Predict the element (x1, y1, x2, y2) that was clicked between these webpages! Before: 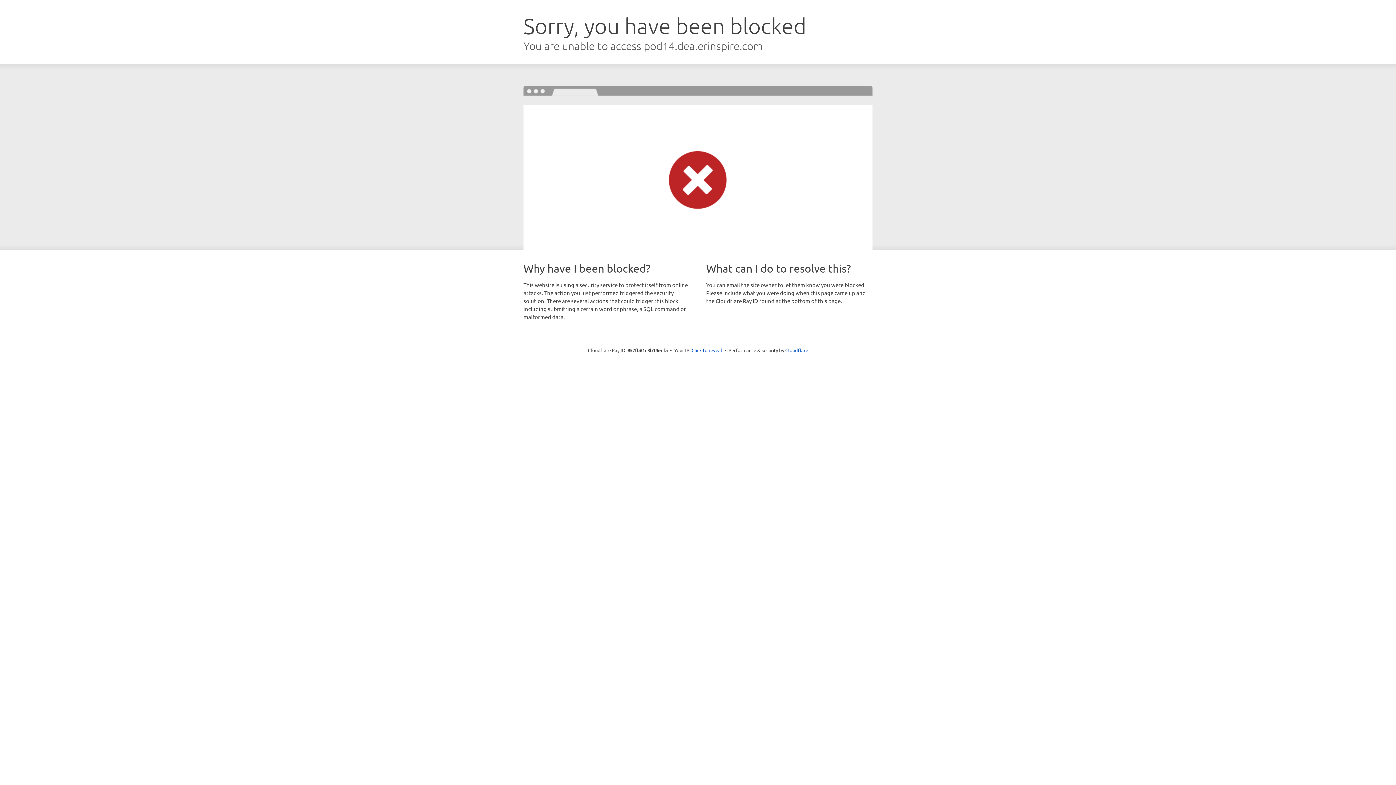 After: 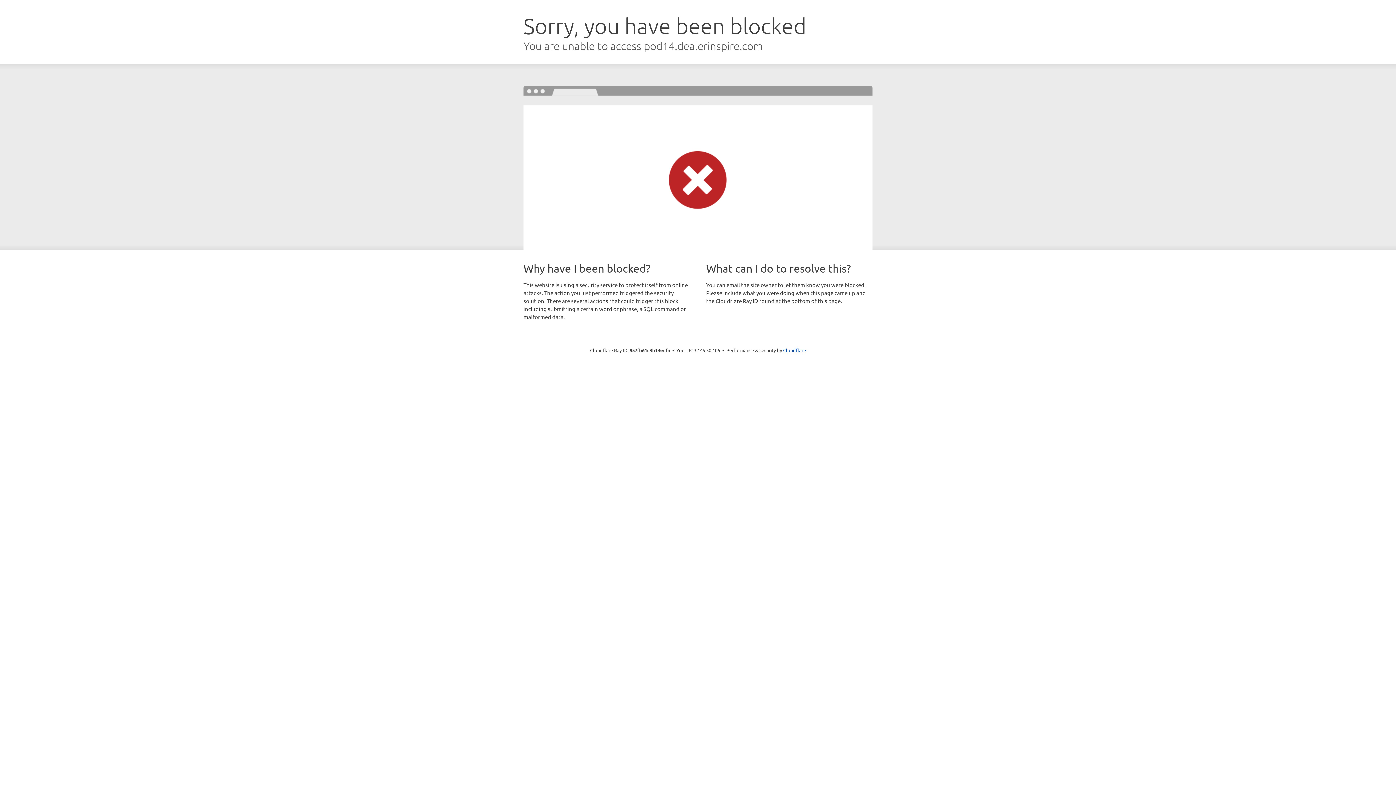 Action: label: Click to reveal bbox: (691, 346, 722, 353)